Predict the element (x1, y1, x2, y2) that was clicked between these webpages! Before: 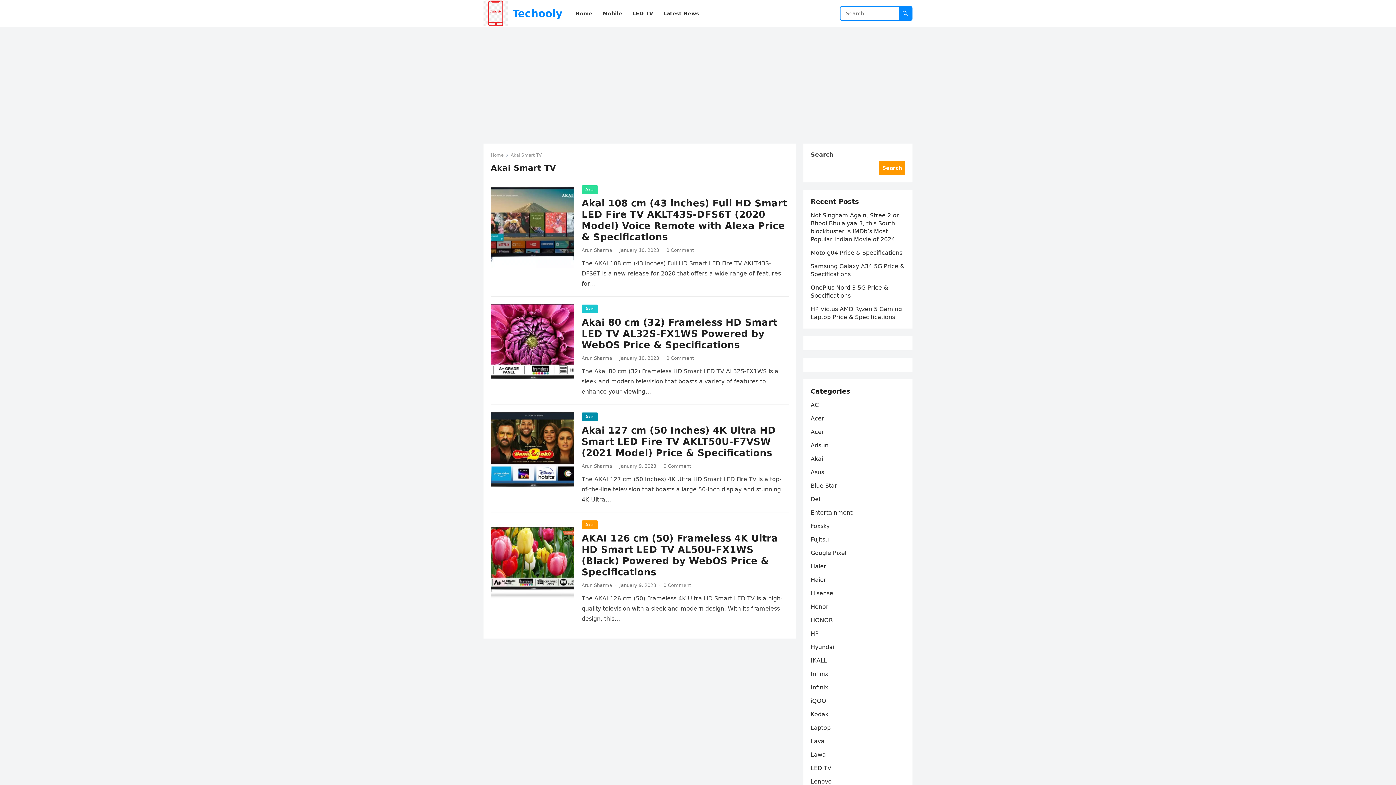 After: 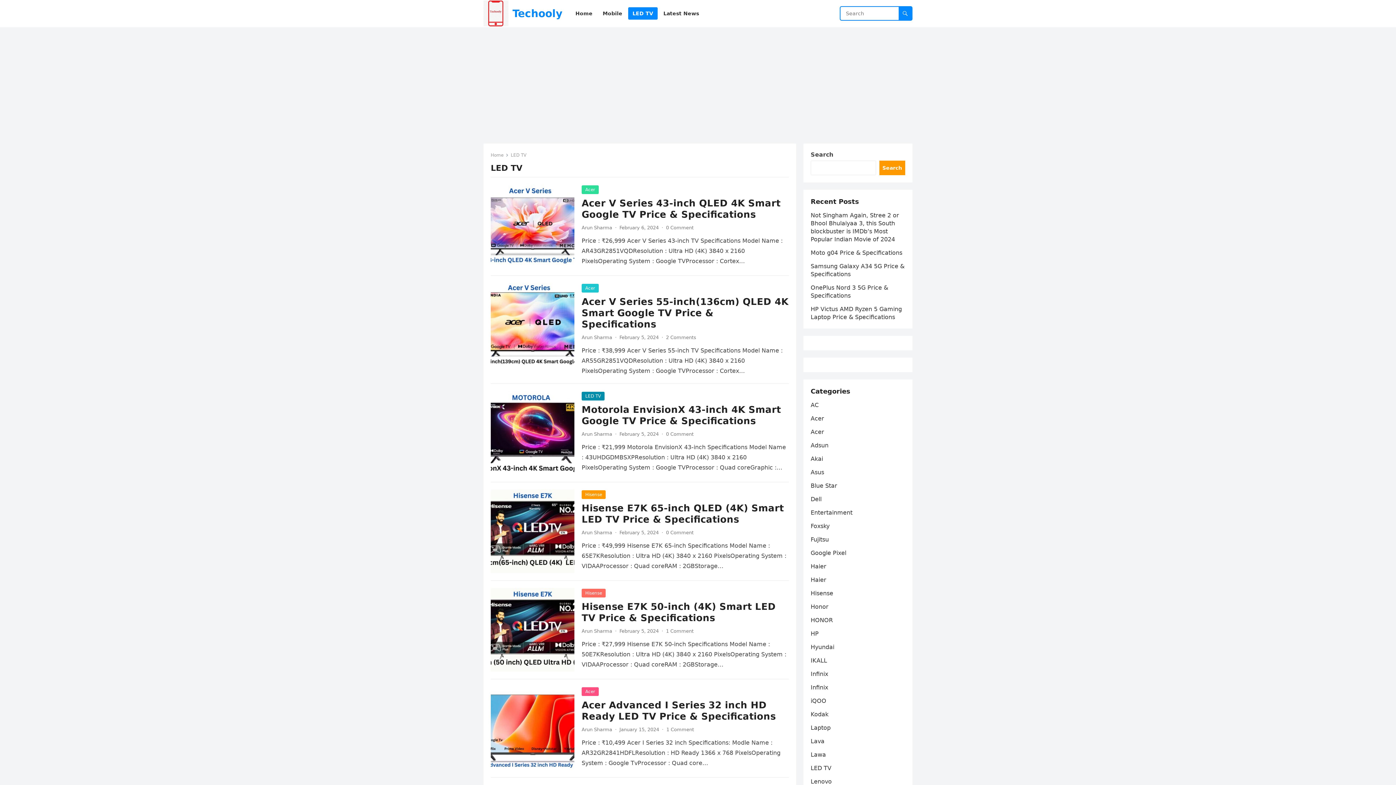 Action: label: LED TV bbox: (628, 0, 657, 27)